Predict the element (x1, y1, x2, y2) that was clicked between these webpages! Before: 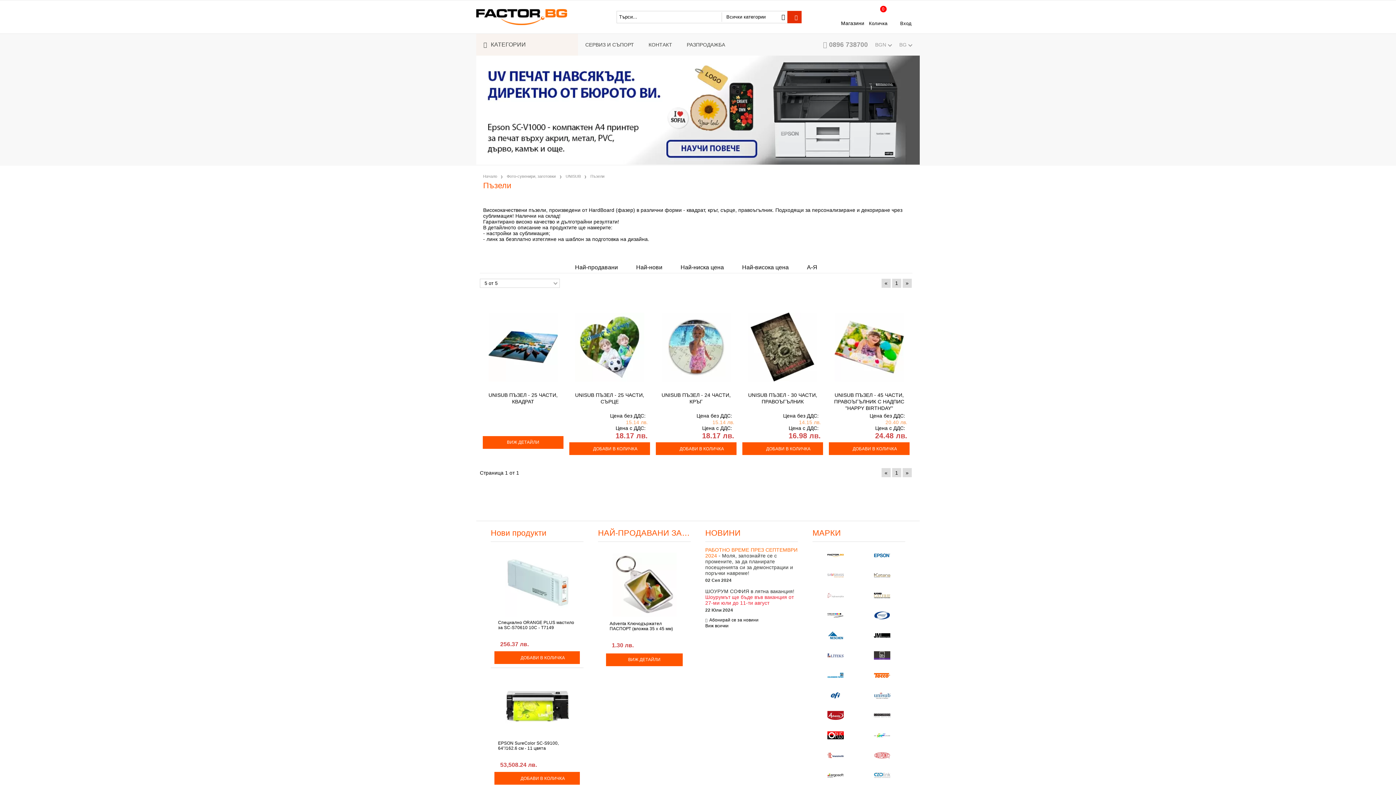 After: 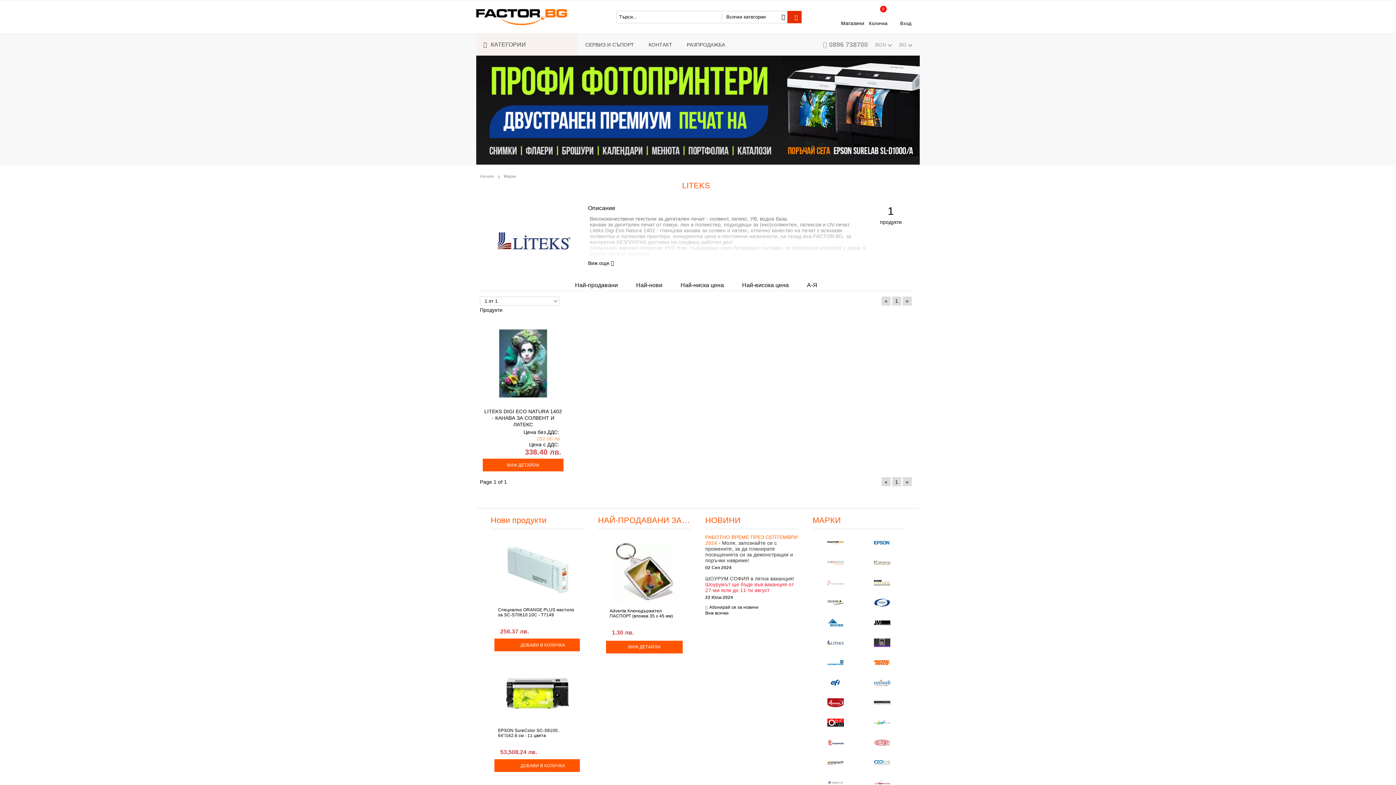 Action: bbox: (814, 647, 856, 664)